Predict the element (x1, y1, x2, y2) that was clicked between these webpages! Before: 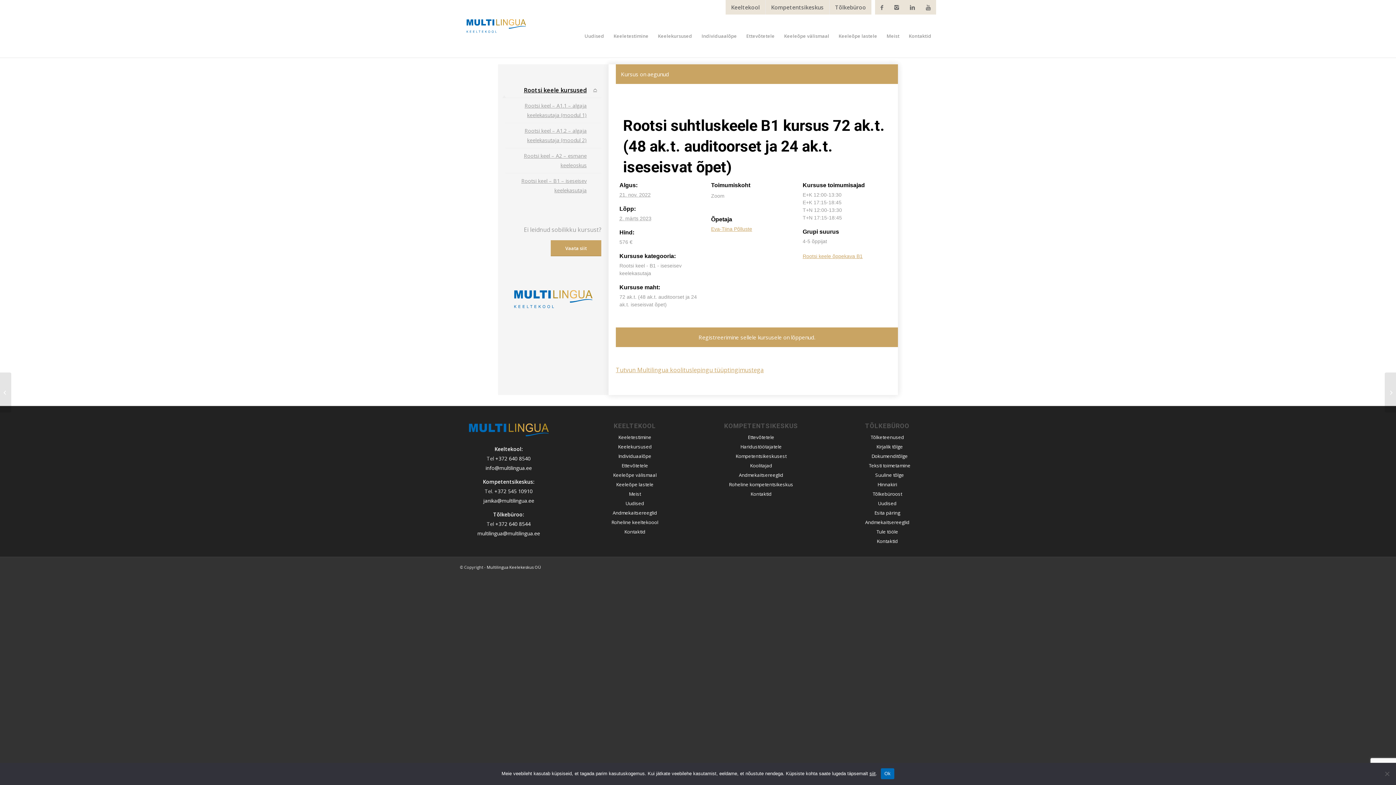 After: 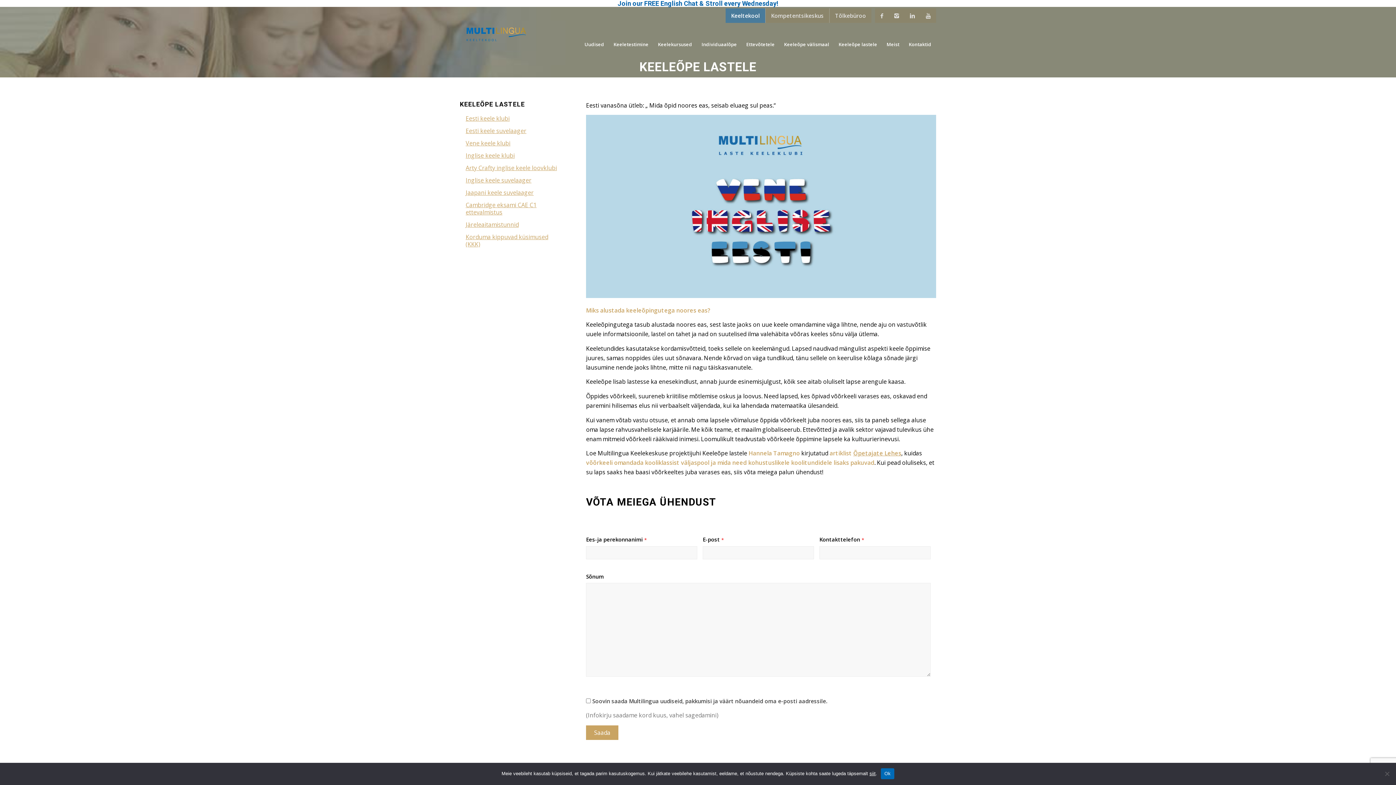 Action: bbox: (586, 479, 683, 489) label: Keeleõpe lastele